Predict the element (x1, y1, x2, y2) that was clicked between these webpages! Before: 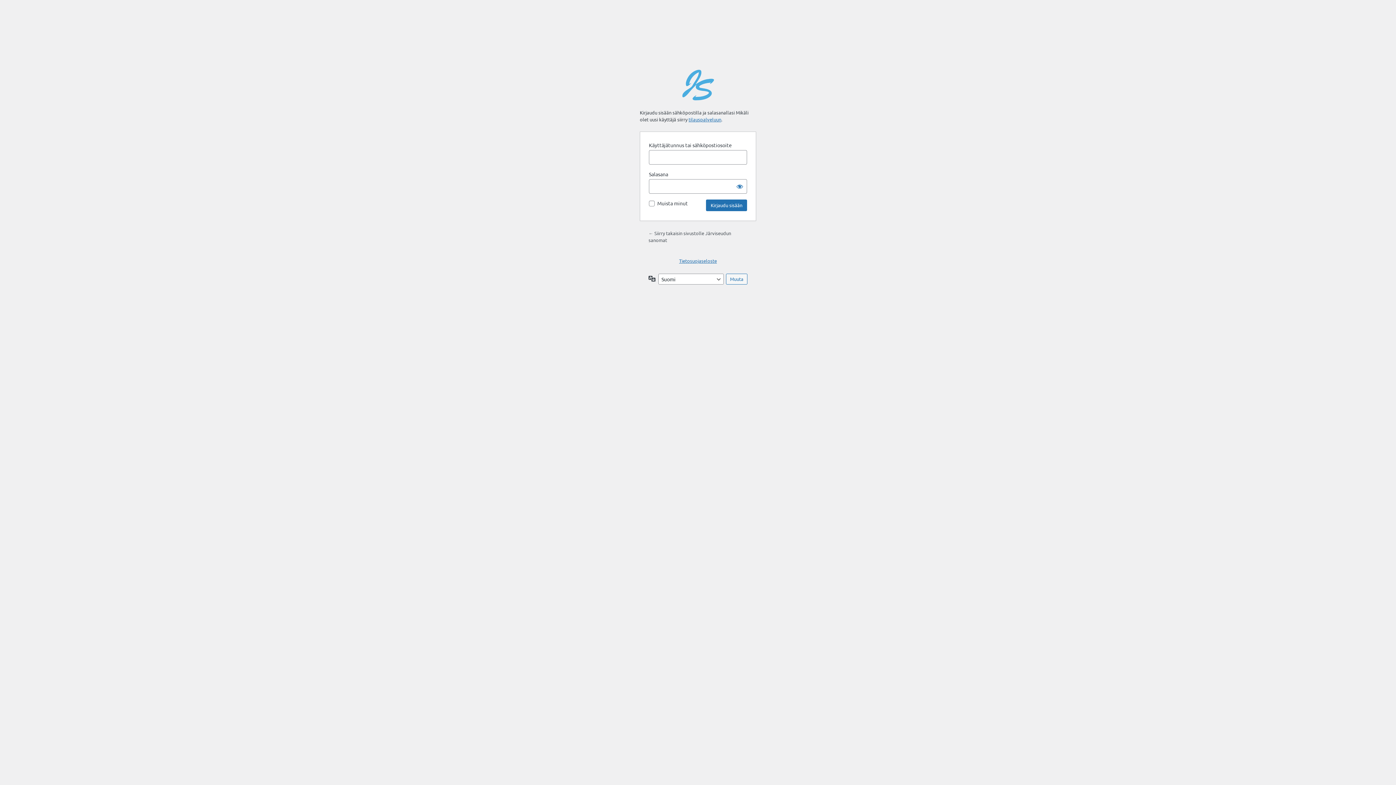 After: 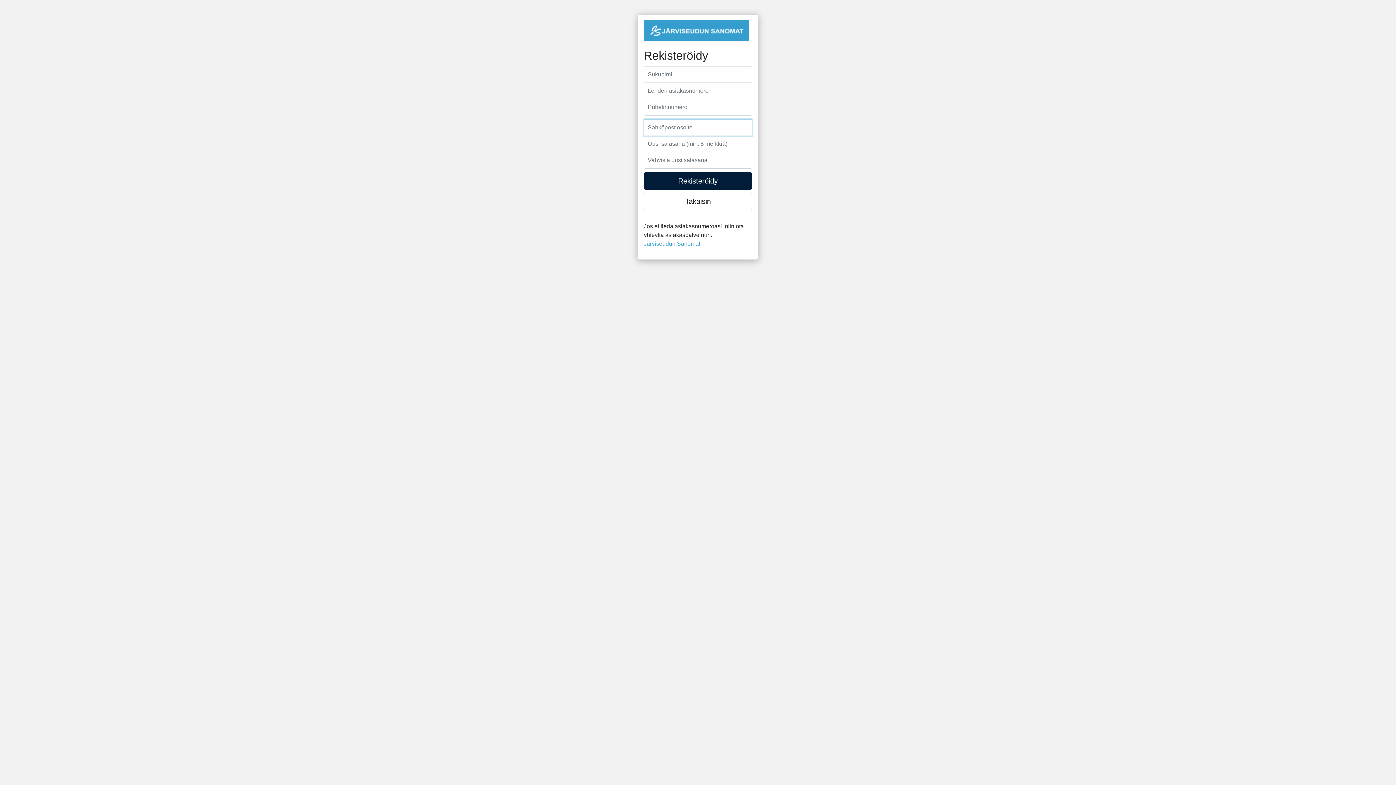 Action: label: tilauspalveluun bbox: (688, 116, 721, 122)